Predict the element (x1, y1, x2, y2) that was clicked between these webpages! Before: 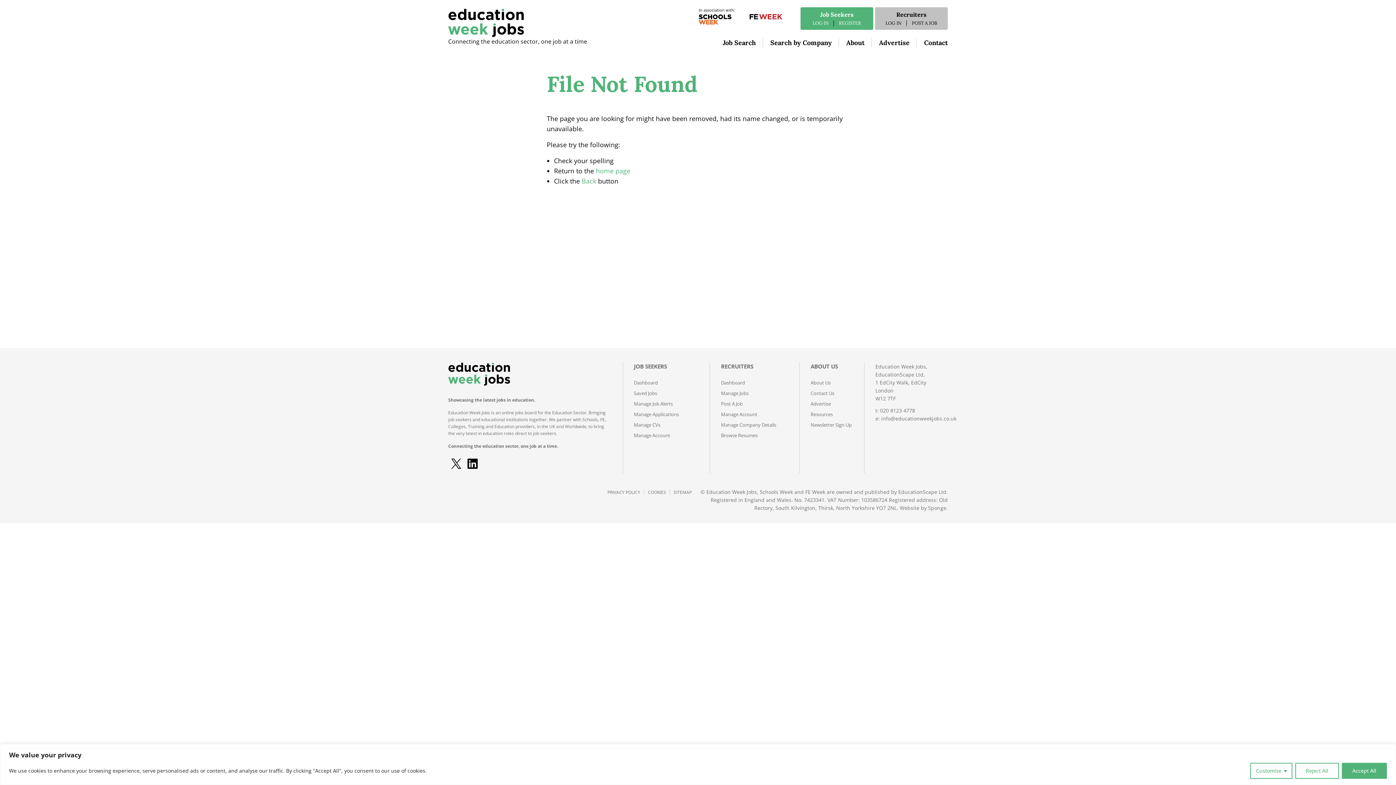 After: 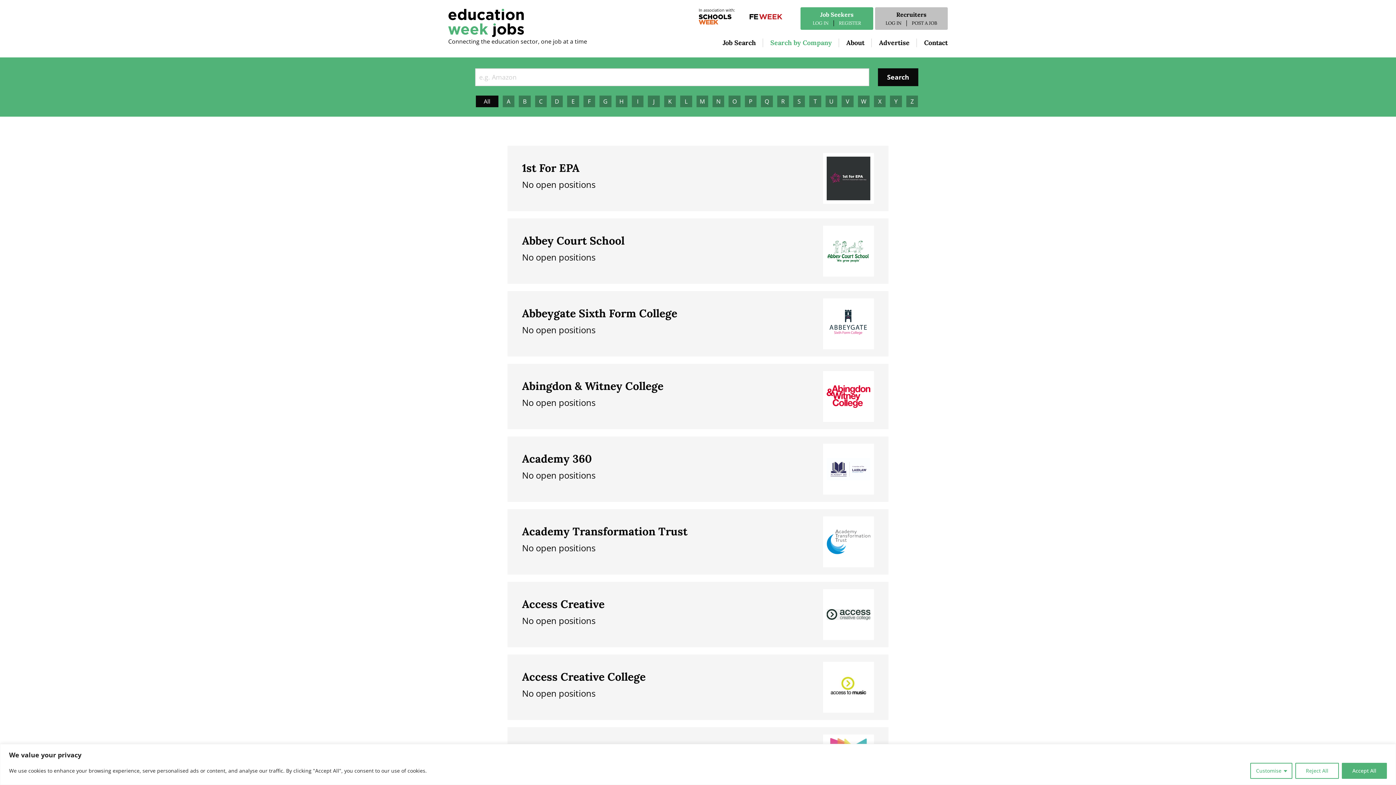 Action: bbox: (763, 38, 839, 47) label: Search by Company